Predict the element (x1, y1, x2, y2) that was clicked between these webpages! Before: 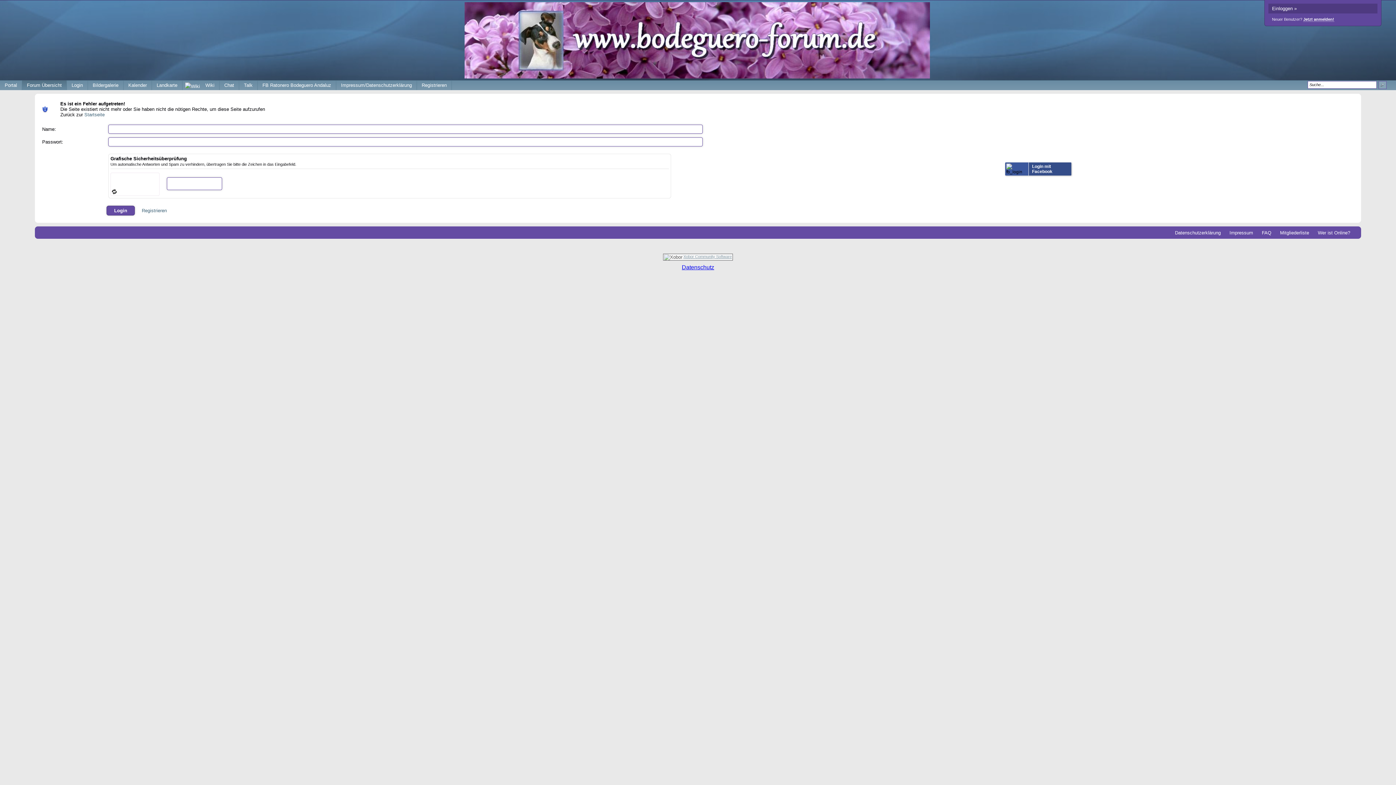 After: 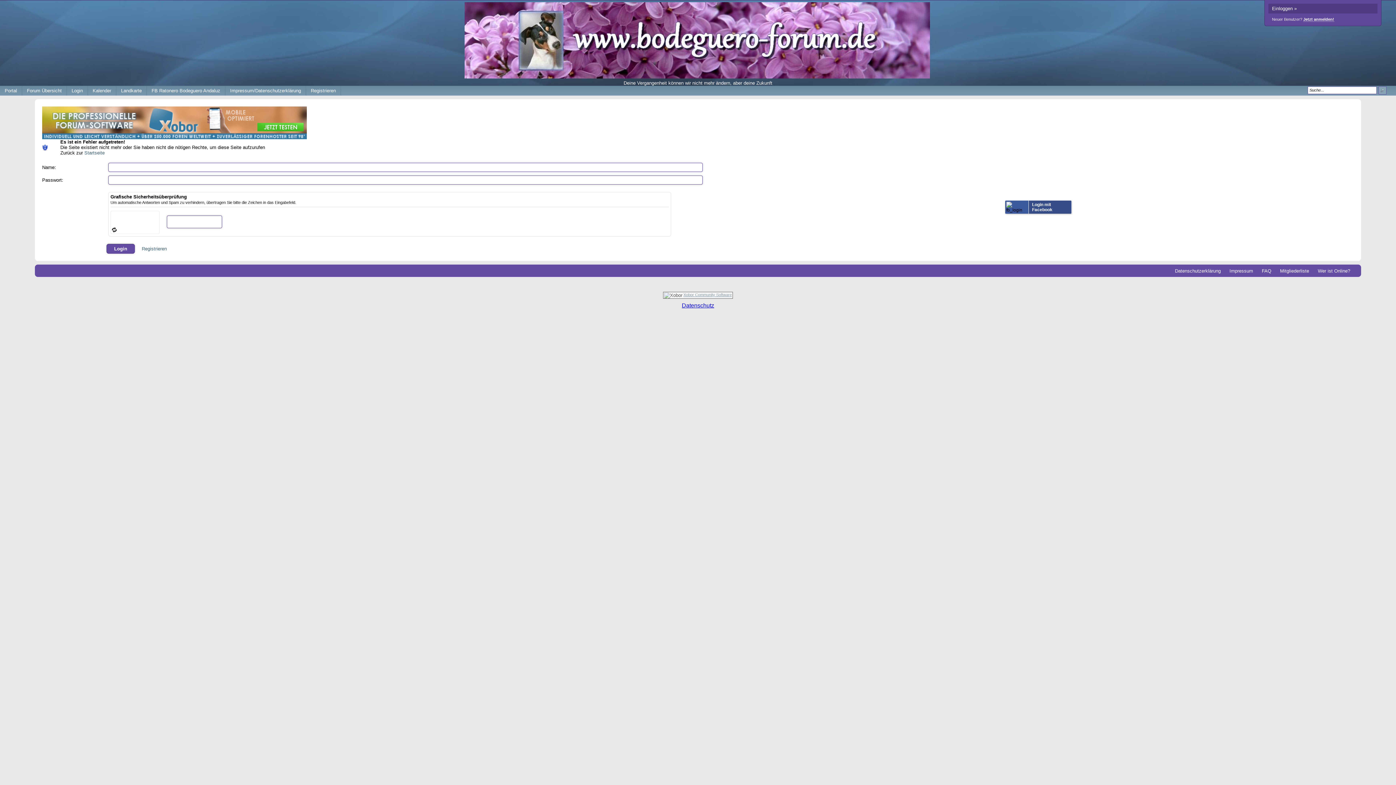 Action: bbox: (239, 80, 257, 90) label: Talk